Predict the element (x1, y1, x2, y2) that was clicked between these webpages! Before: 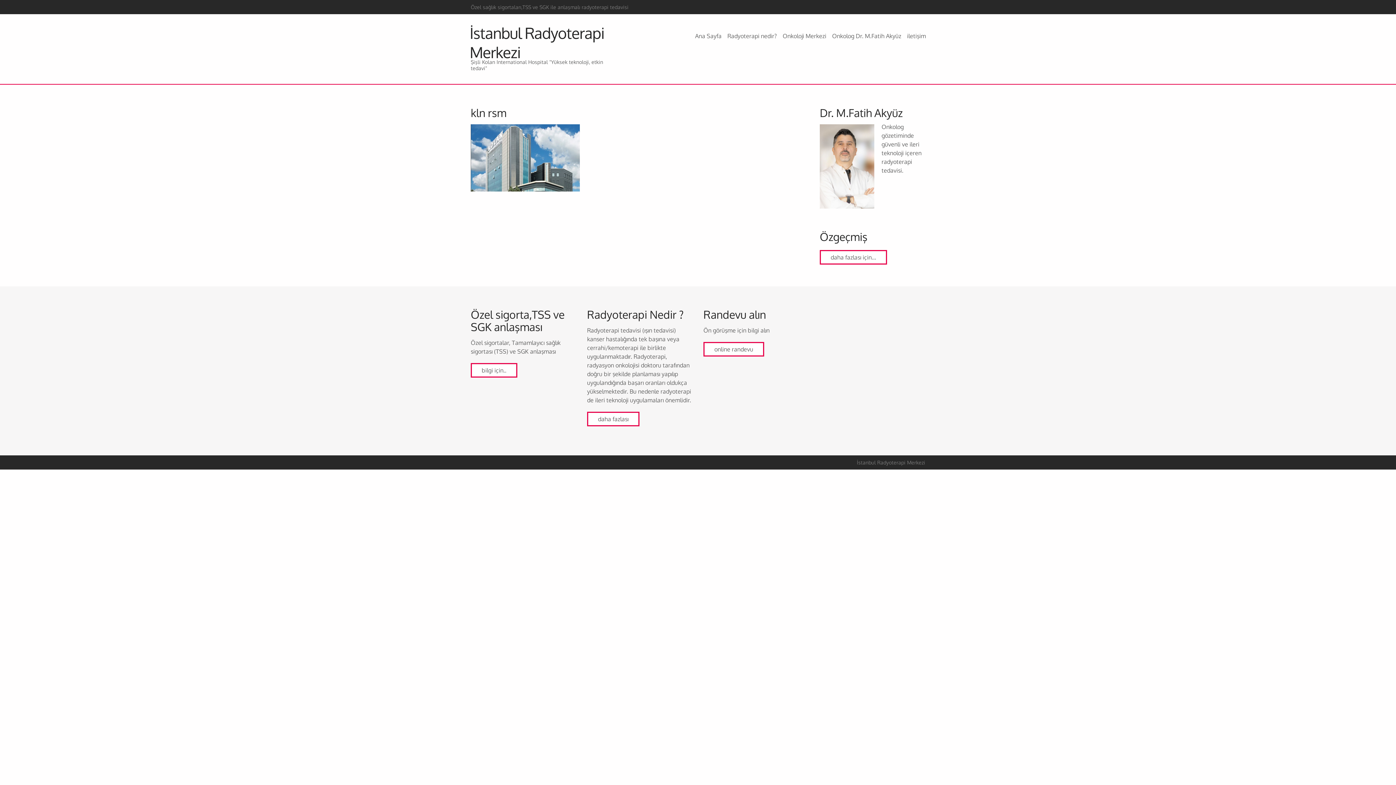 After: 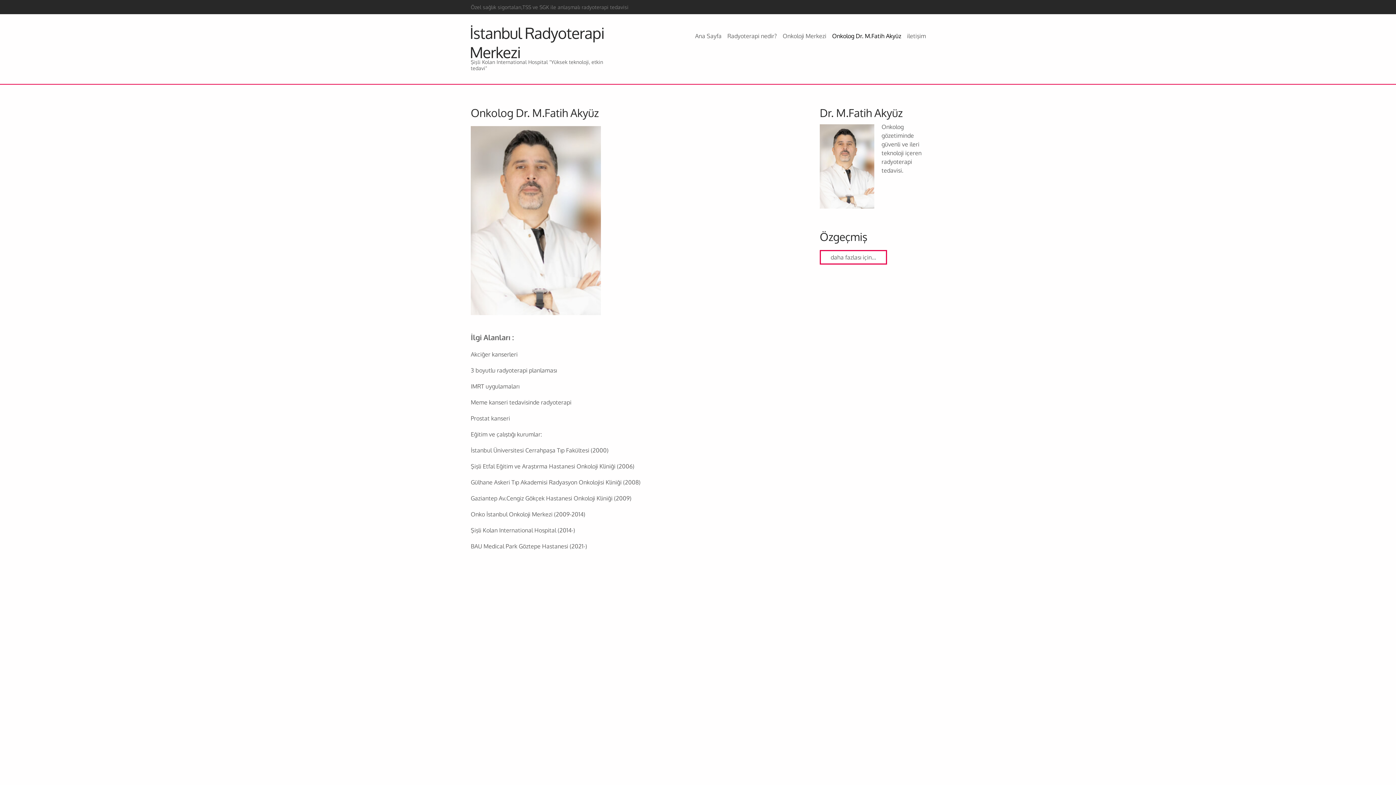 Action: bbox: (829, 28, 904, 43) label: Onkolog Dr. M.Fatih Akyüz